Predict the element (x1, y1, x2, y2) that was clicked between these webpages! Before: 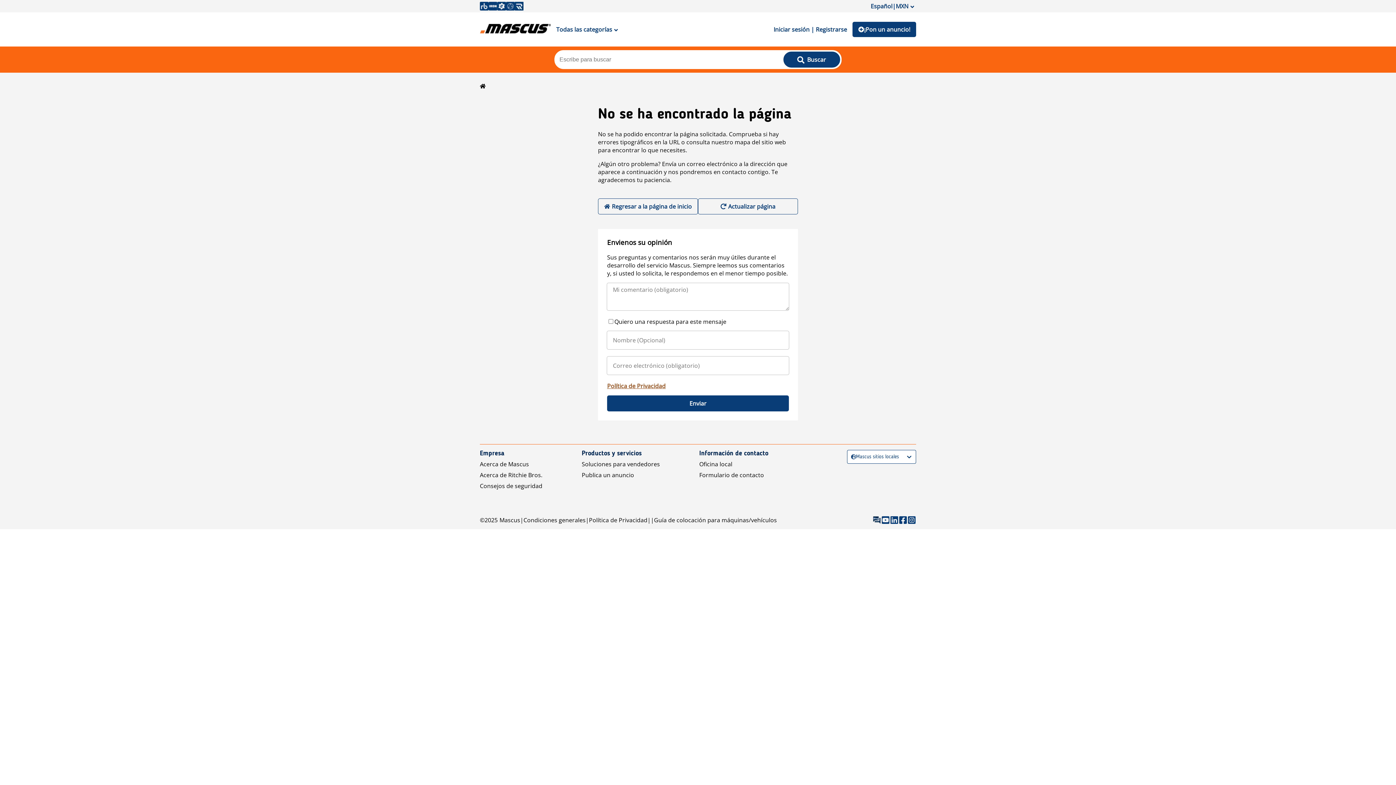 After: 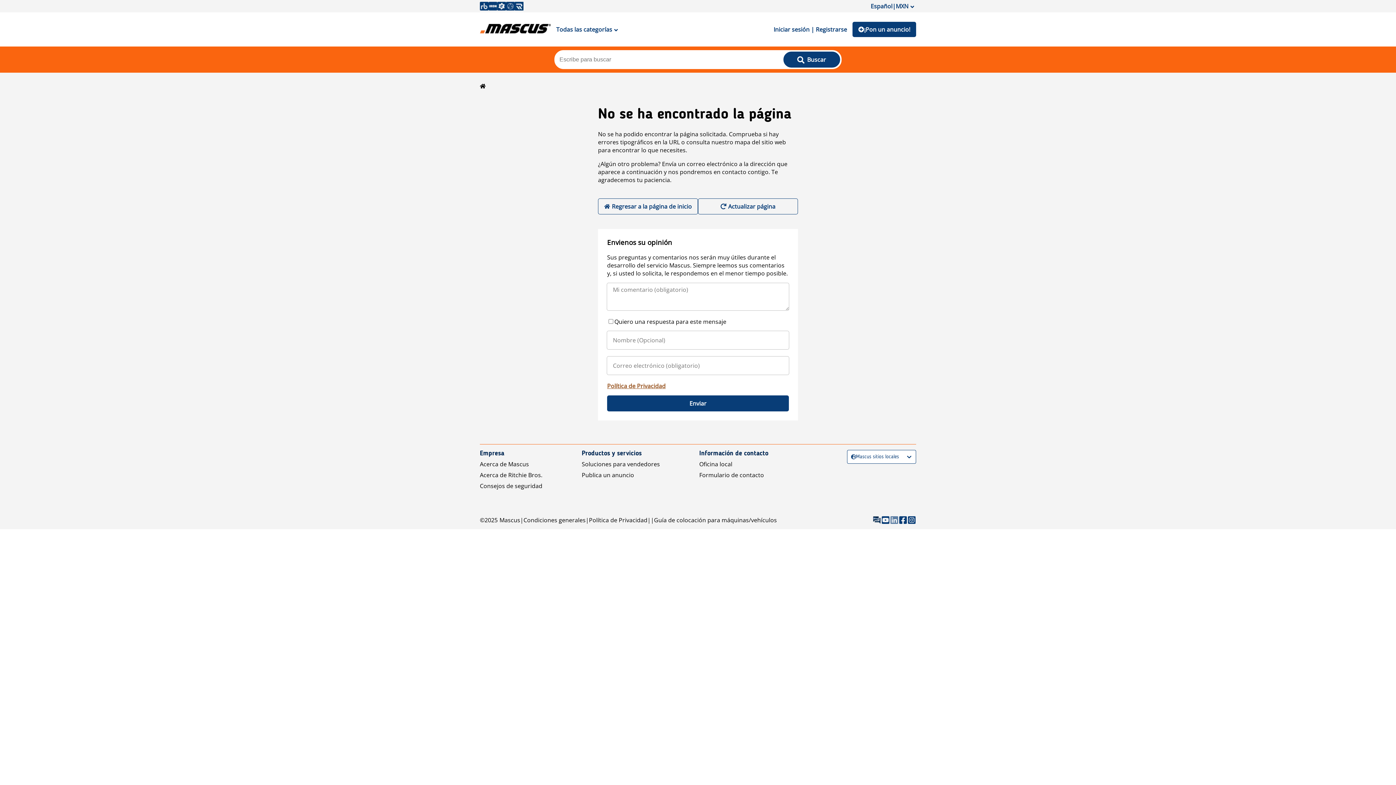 Action: bbox: (890, 516, 898, 524)